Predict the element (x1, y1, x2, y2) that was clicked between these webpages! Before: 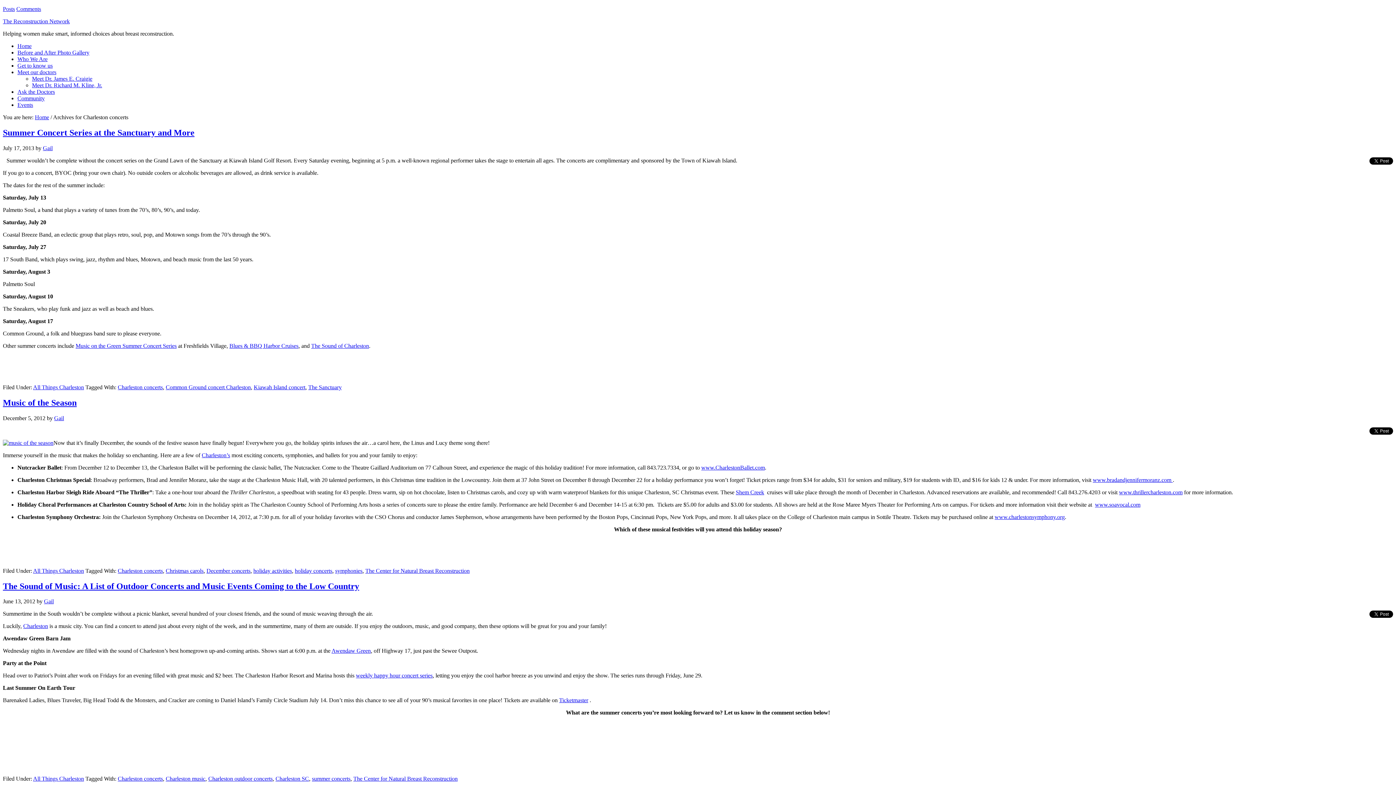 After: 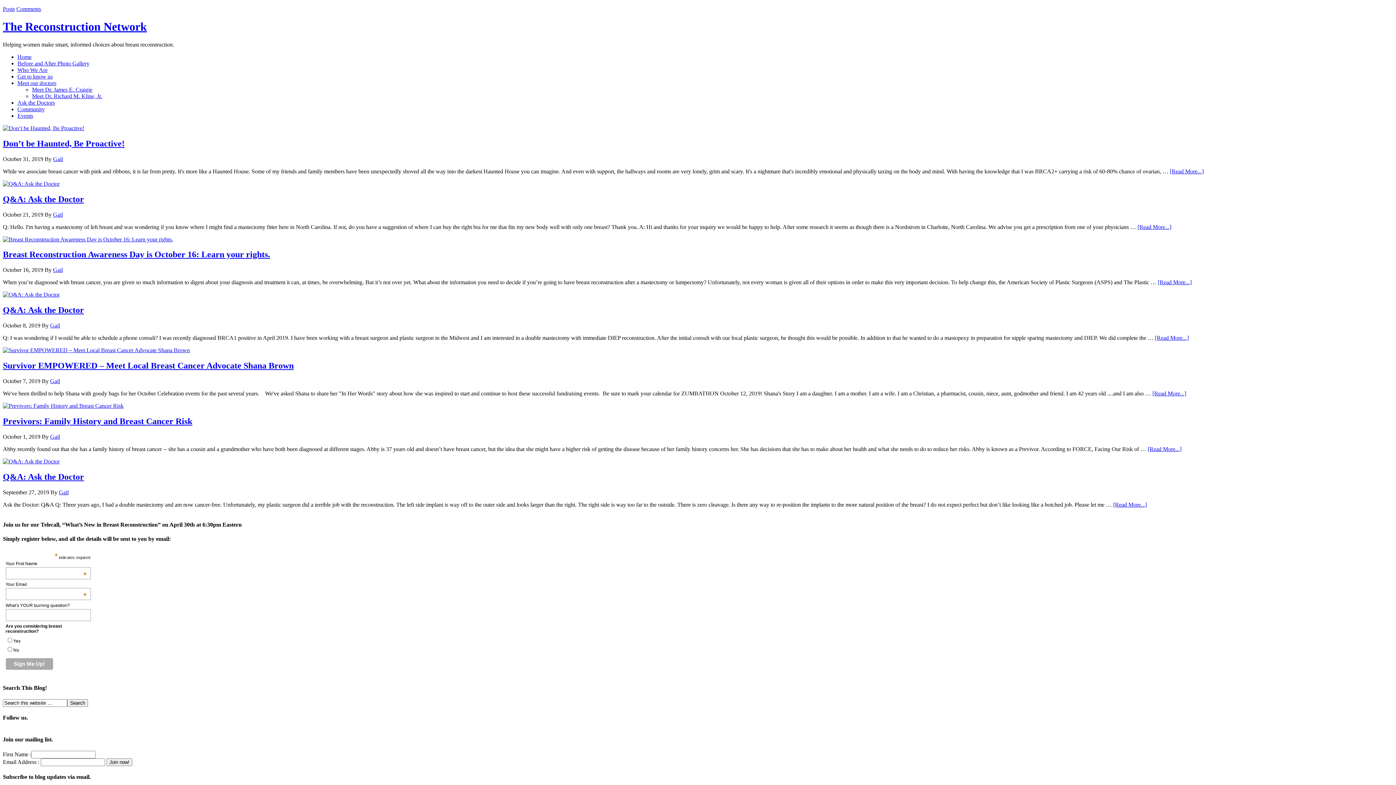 Action: bbox: (34, 114, 49, 120) label: Home